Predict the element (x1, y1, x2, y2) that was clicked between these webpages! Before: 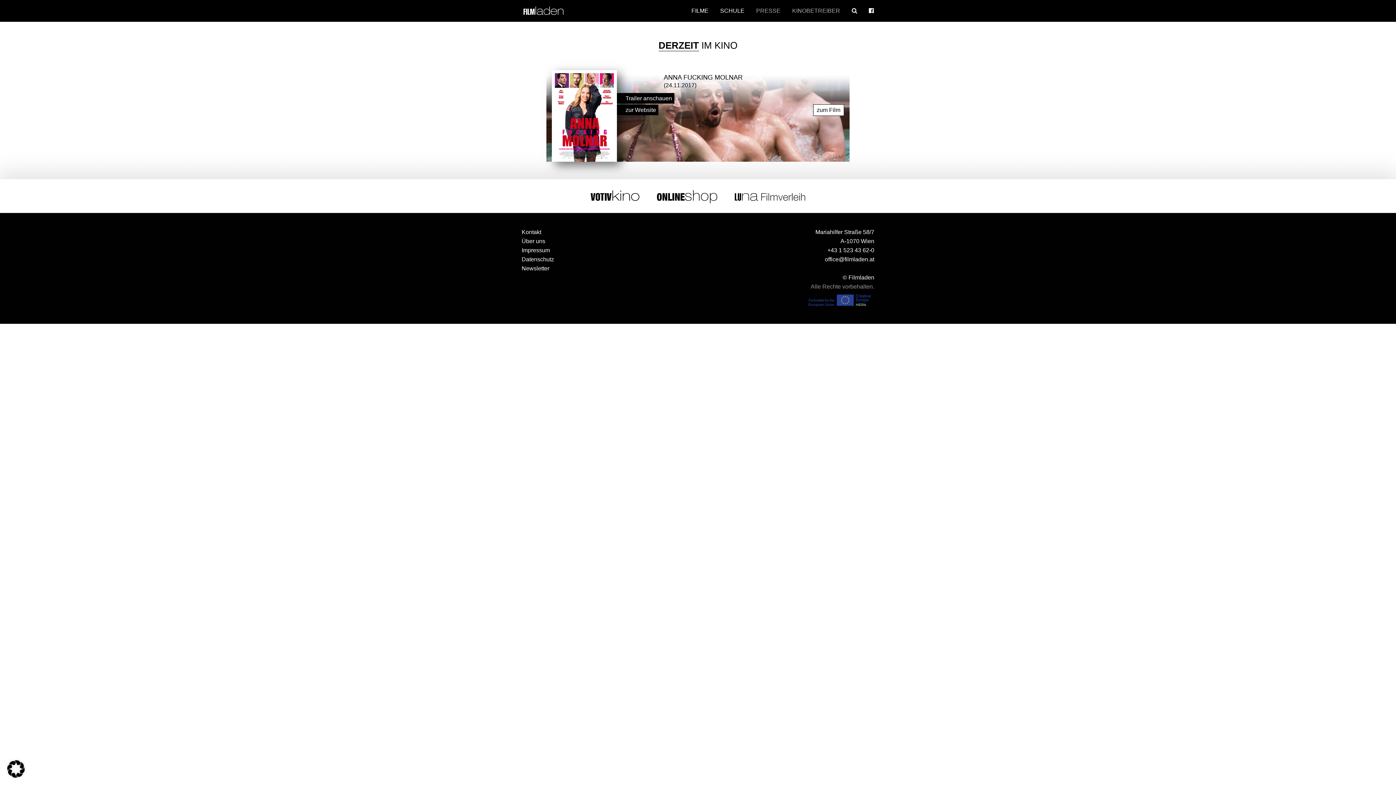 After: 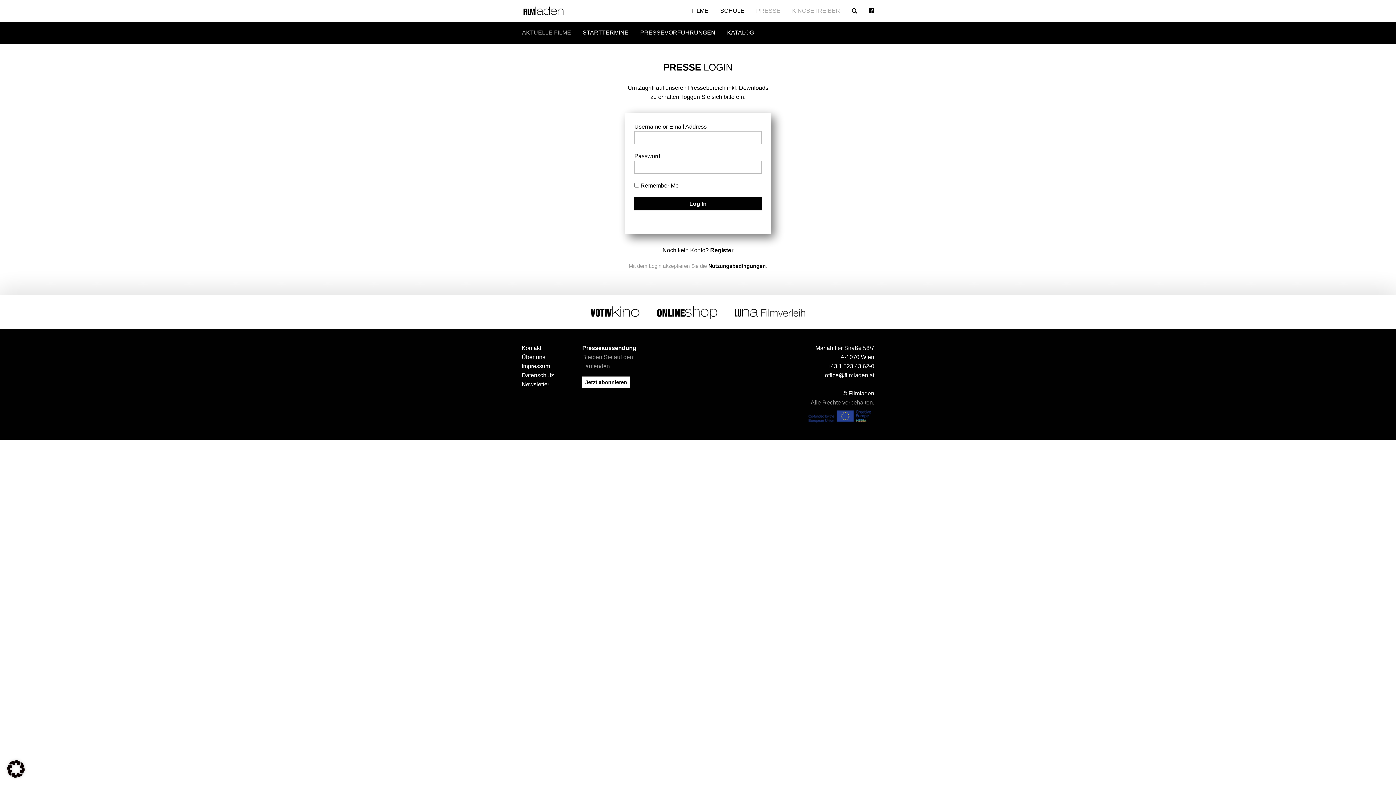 Action: label: KINOBETREIBER bbox: (792, 0, 840, 21)